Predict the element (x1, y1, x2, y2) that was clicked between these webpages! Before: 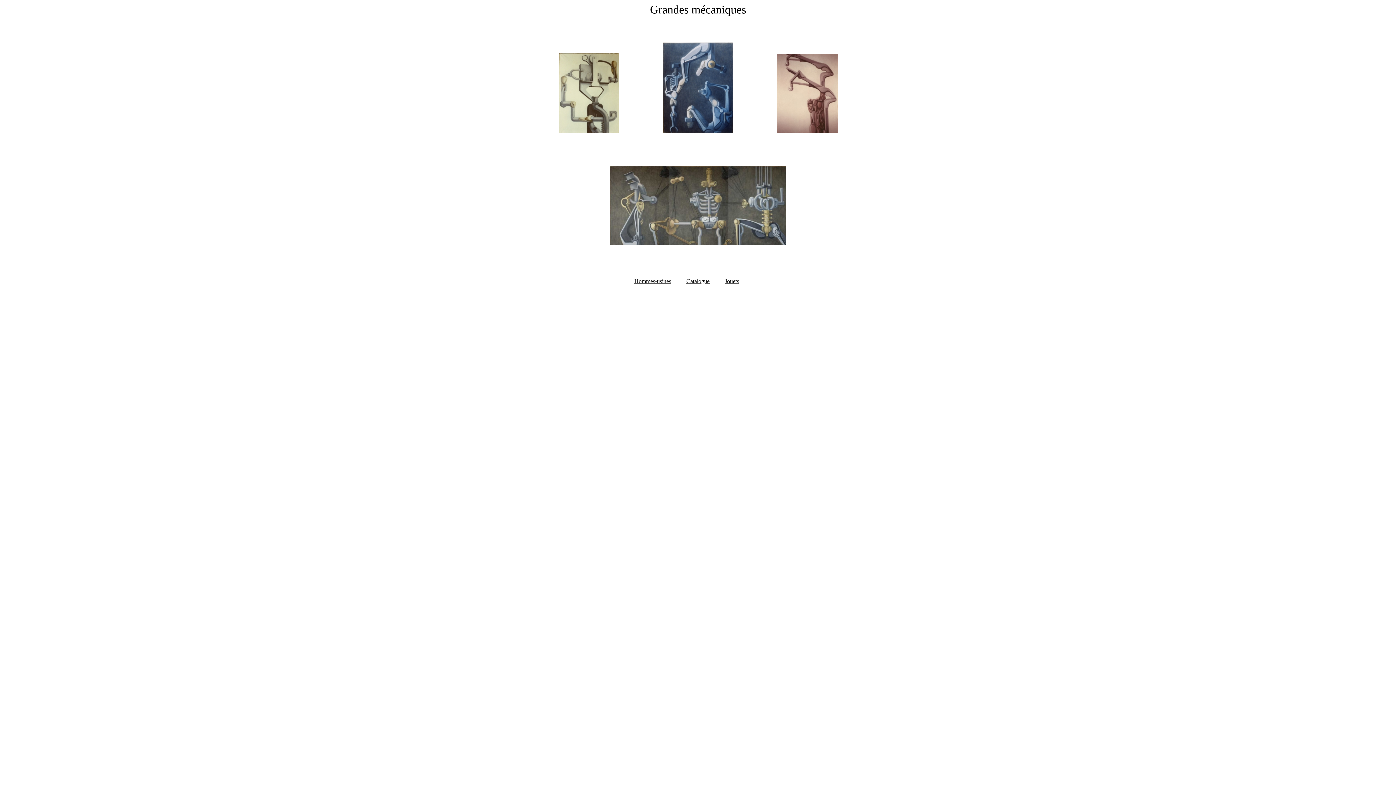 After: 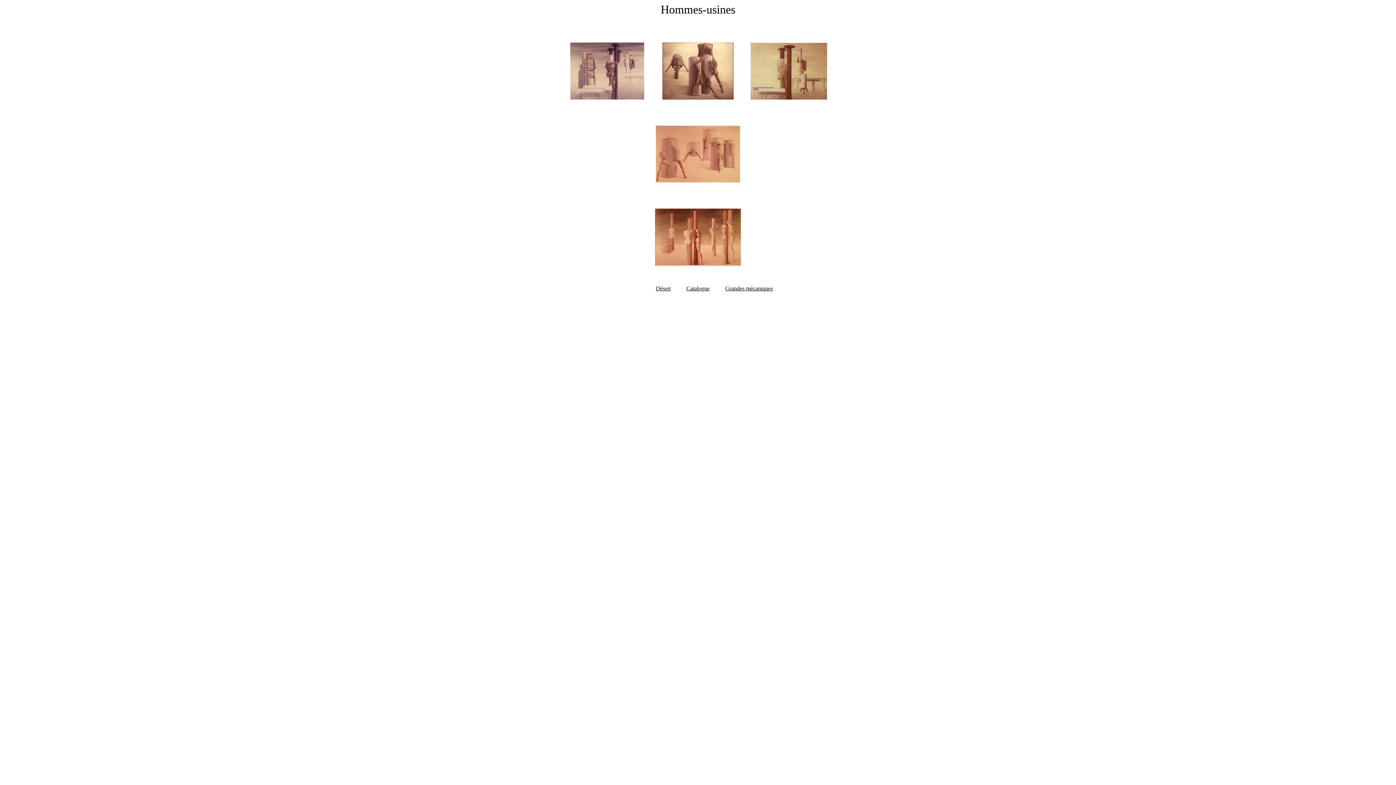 Action: bbox: (634, 278, 671, 284) label: Hommes-usines